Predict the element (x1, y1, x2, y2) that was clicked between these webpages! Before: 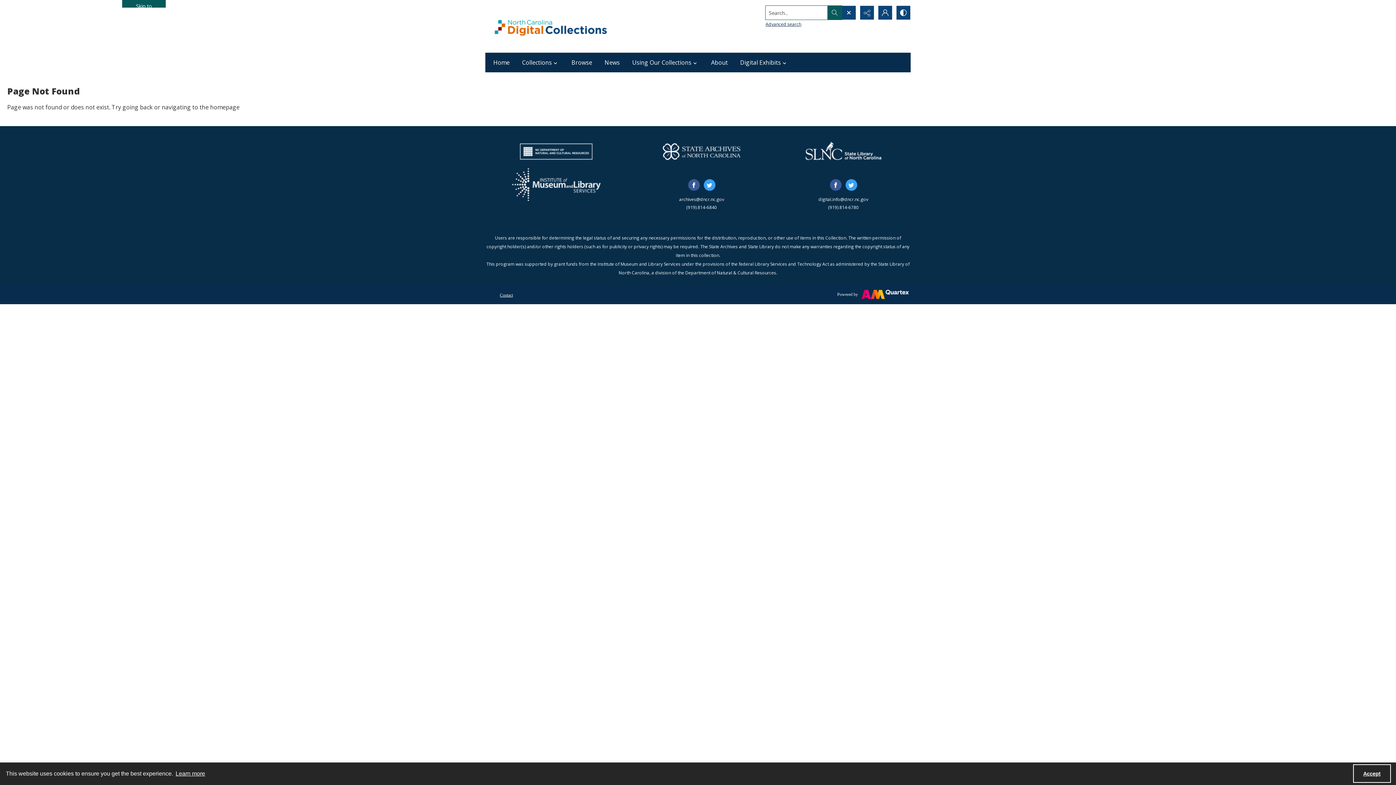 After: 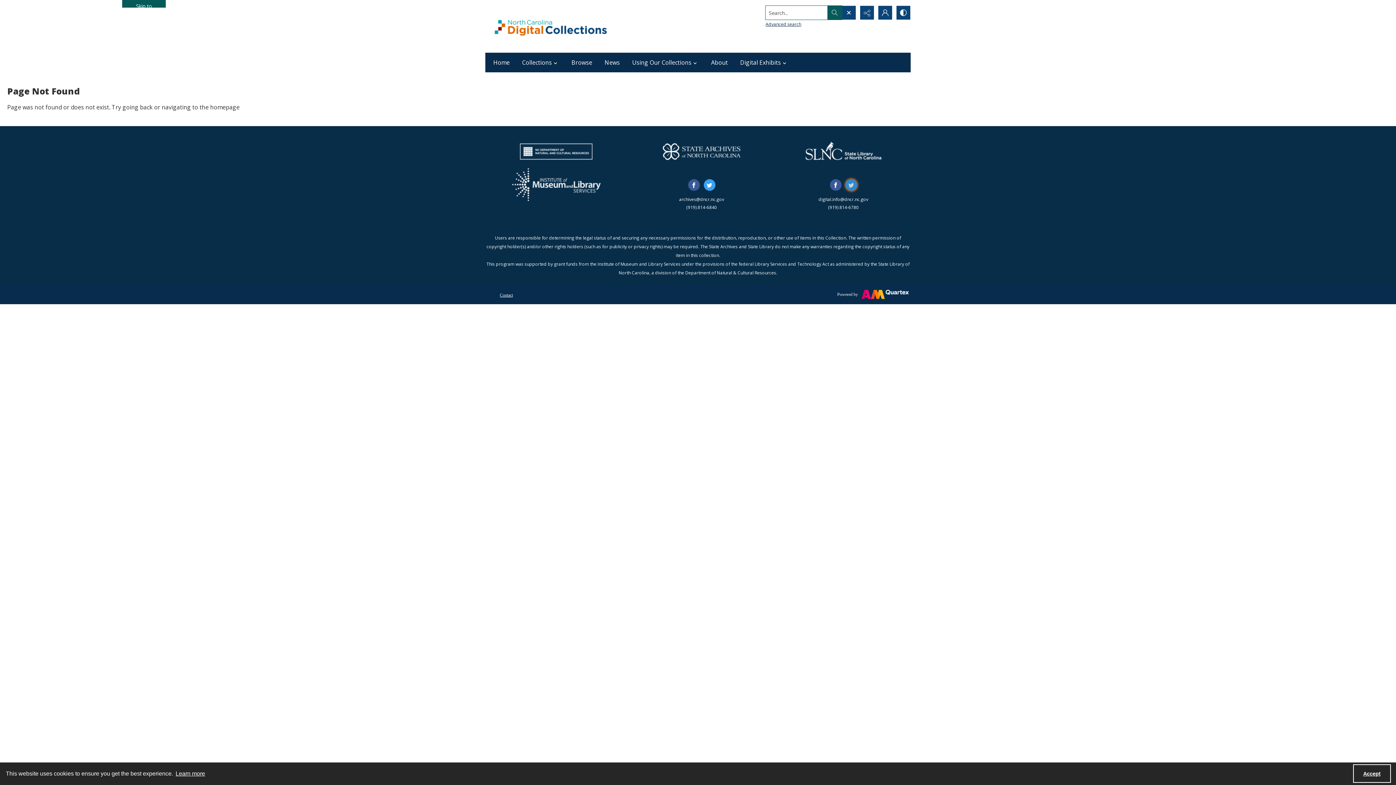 Action: label: twitter share link bbox: (845, 179, 857, 190)